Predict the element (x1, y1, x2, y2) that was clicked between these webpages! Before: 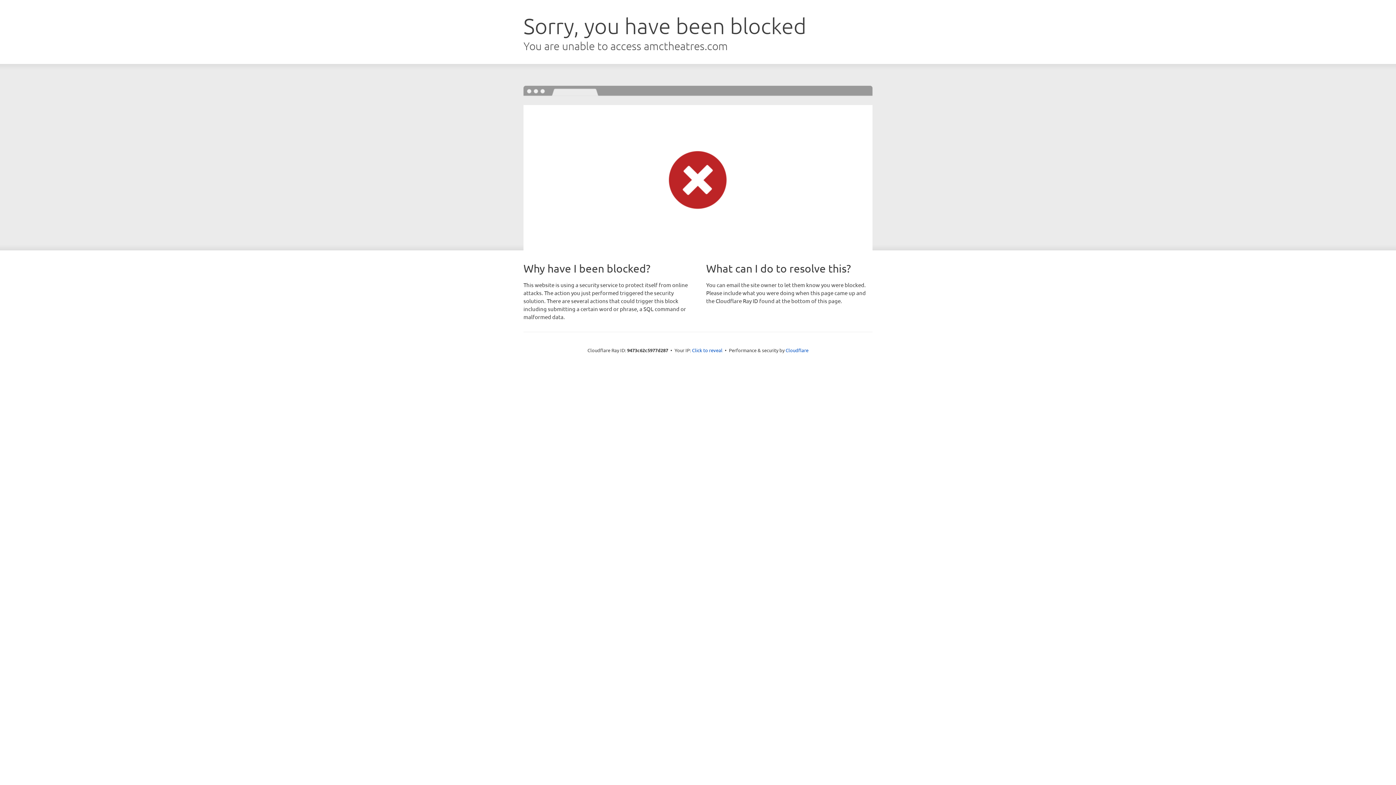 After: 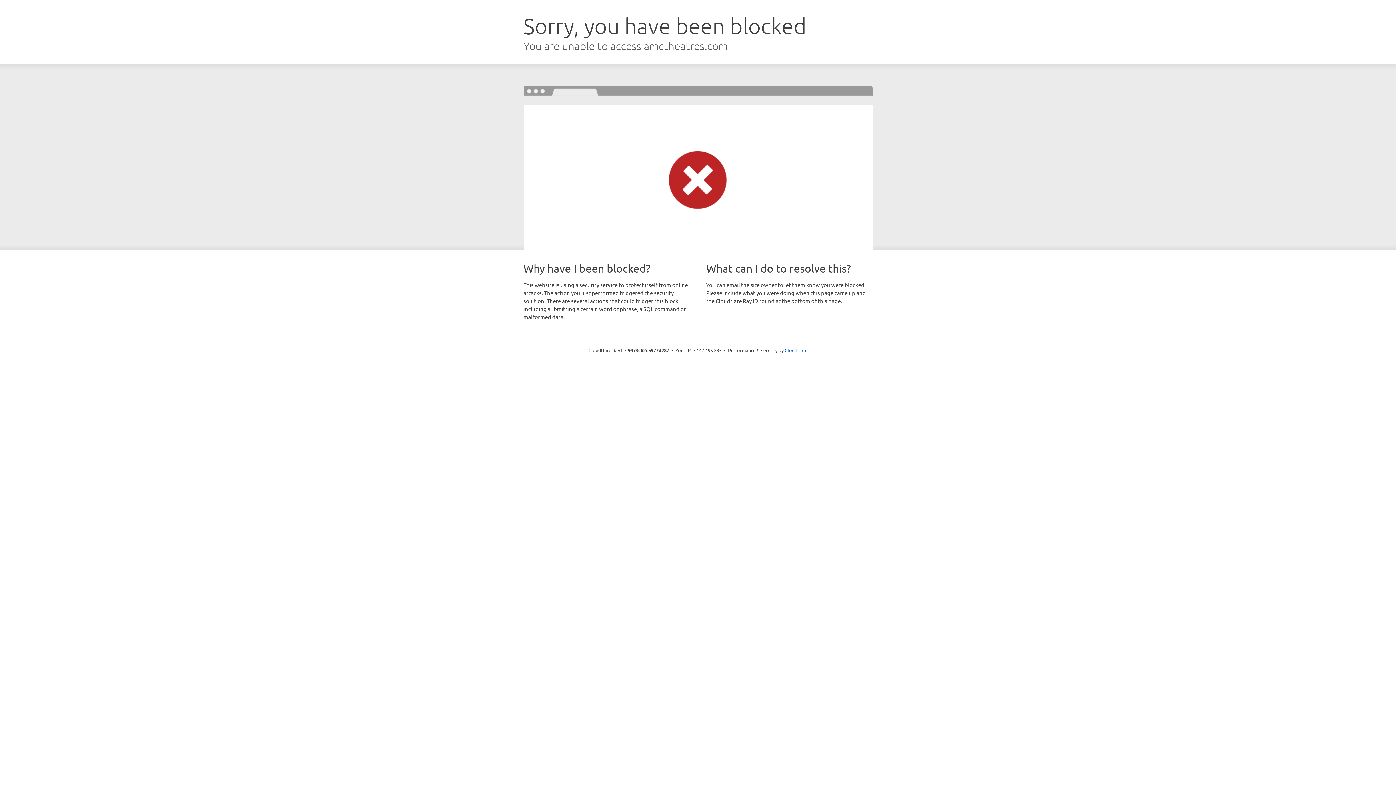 Action: bbox: (692, 346, 722, 353) label: Click to reveal